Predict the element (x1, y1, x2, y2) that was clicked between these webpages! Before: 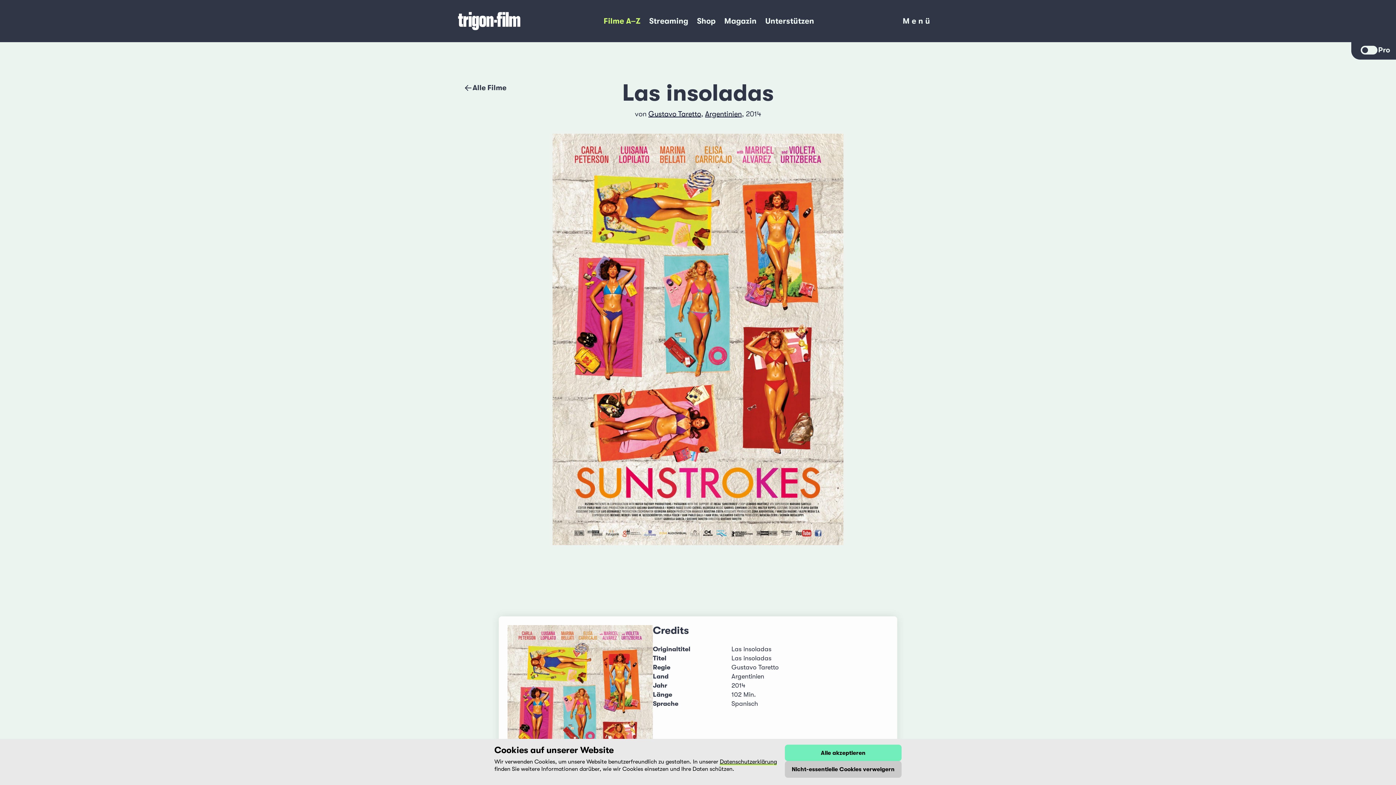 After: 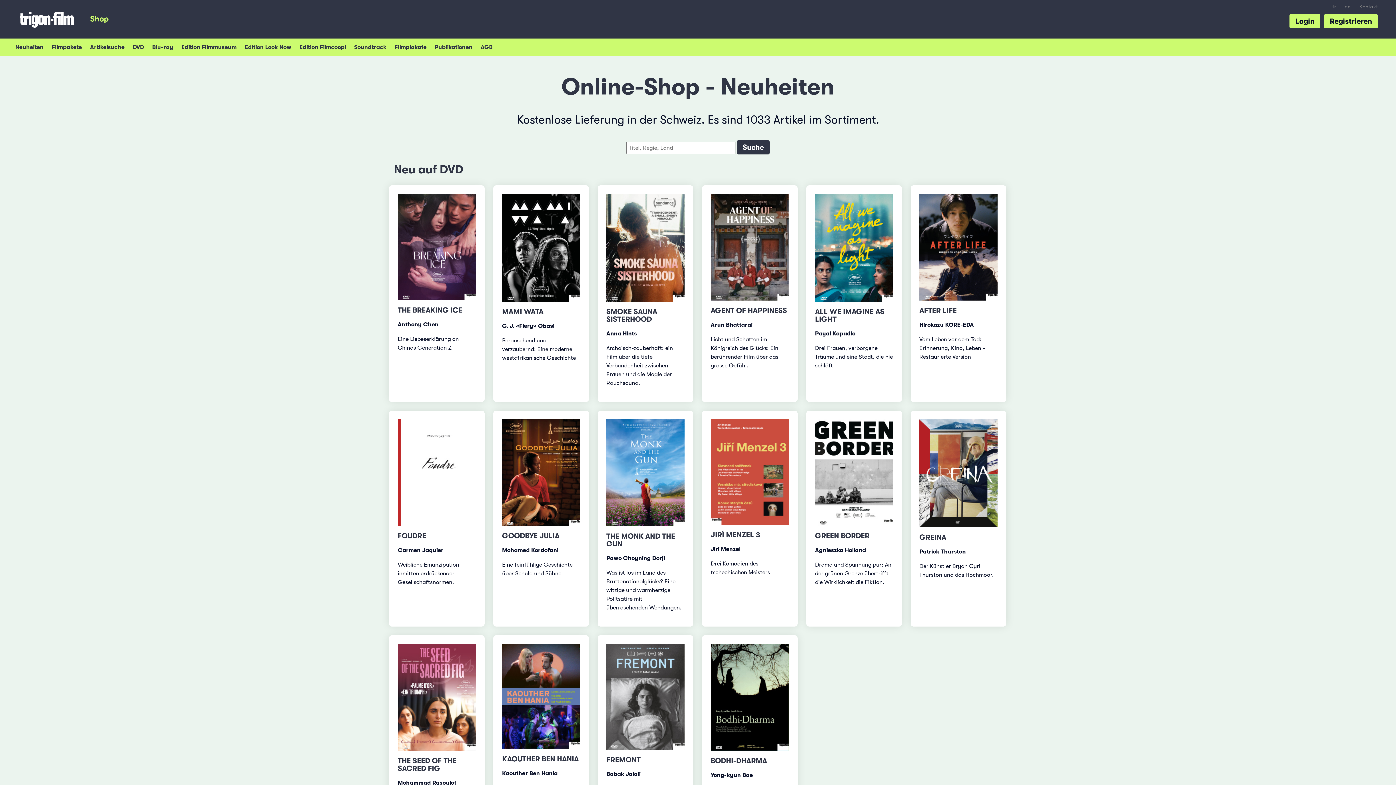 Action: label: Shop bbox: (692, 13, 720, 29)